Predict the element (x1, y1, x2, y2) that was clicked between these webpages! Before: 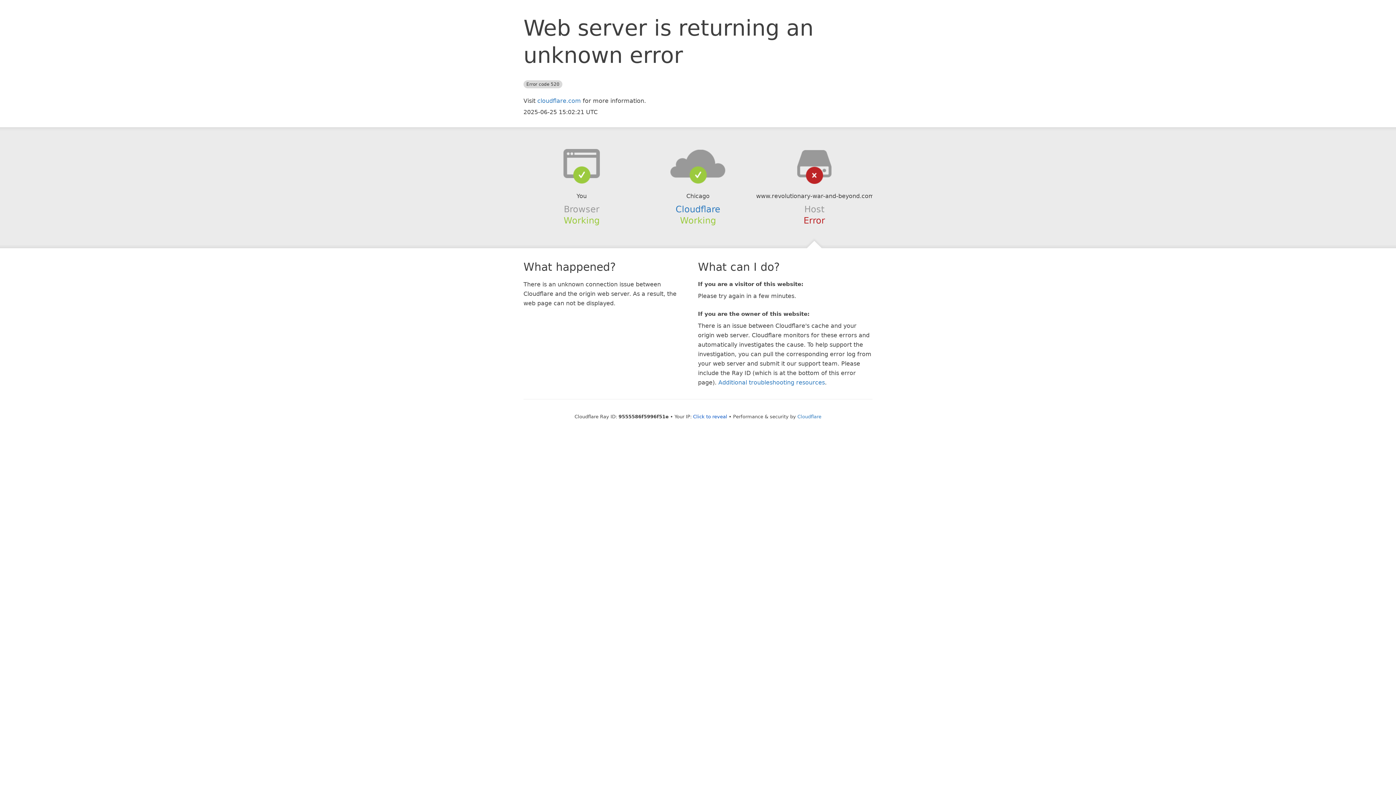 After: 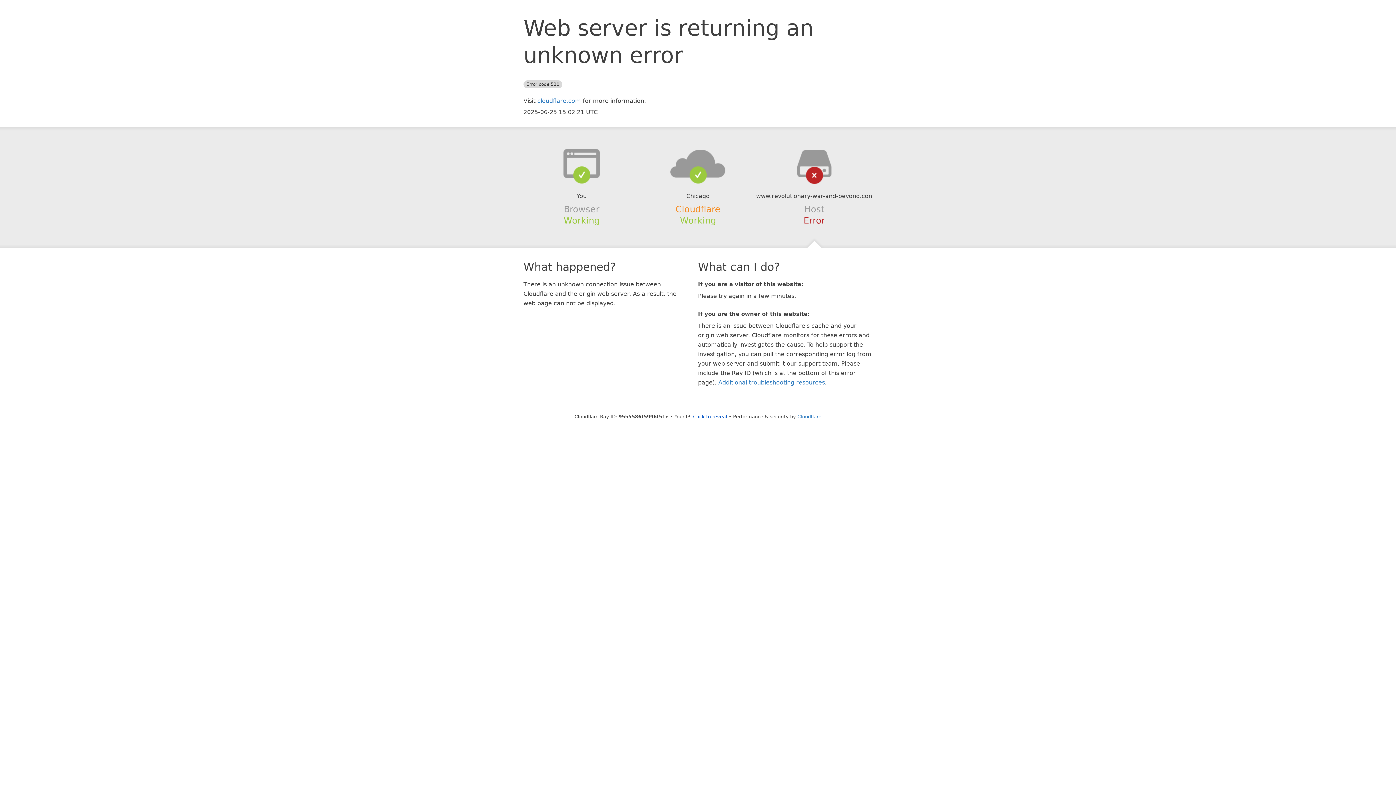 Action: label: Cloudflare bbox: (675, 204, 720, 214)